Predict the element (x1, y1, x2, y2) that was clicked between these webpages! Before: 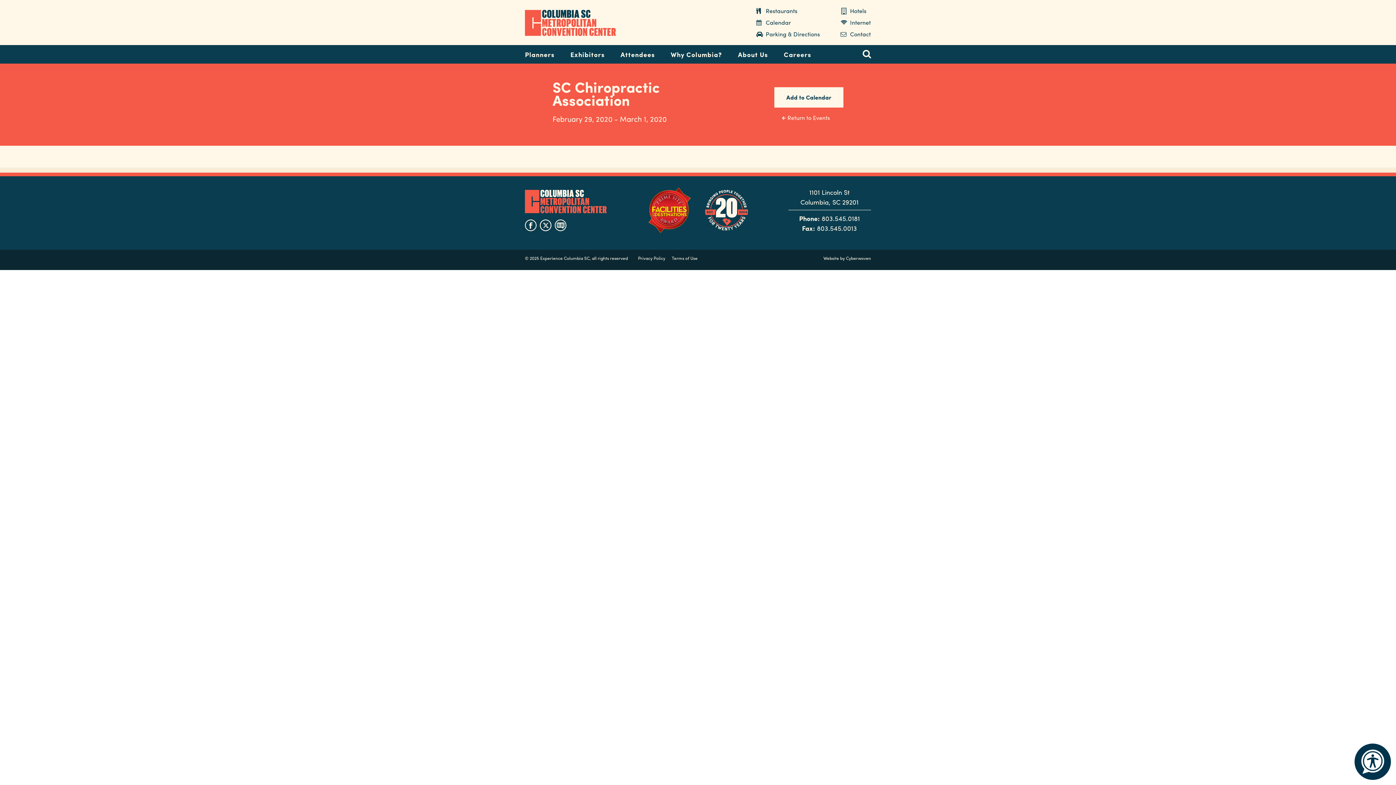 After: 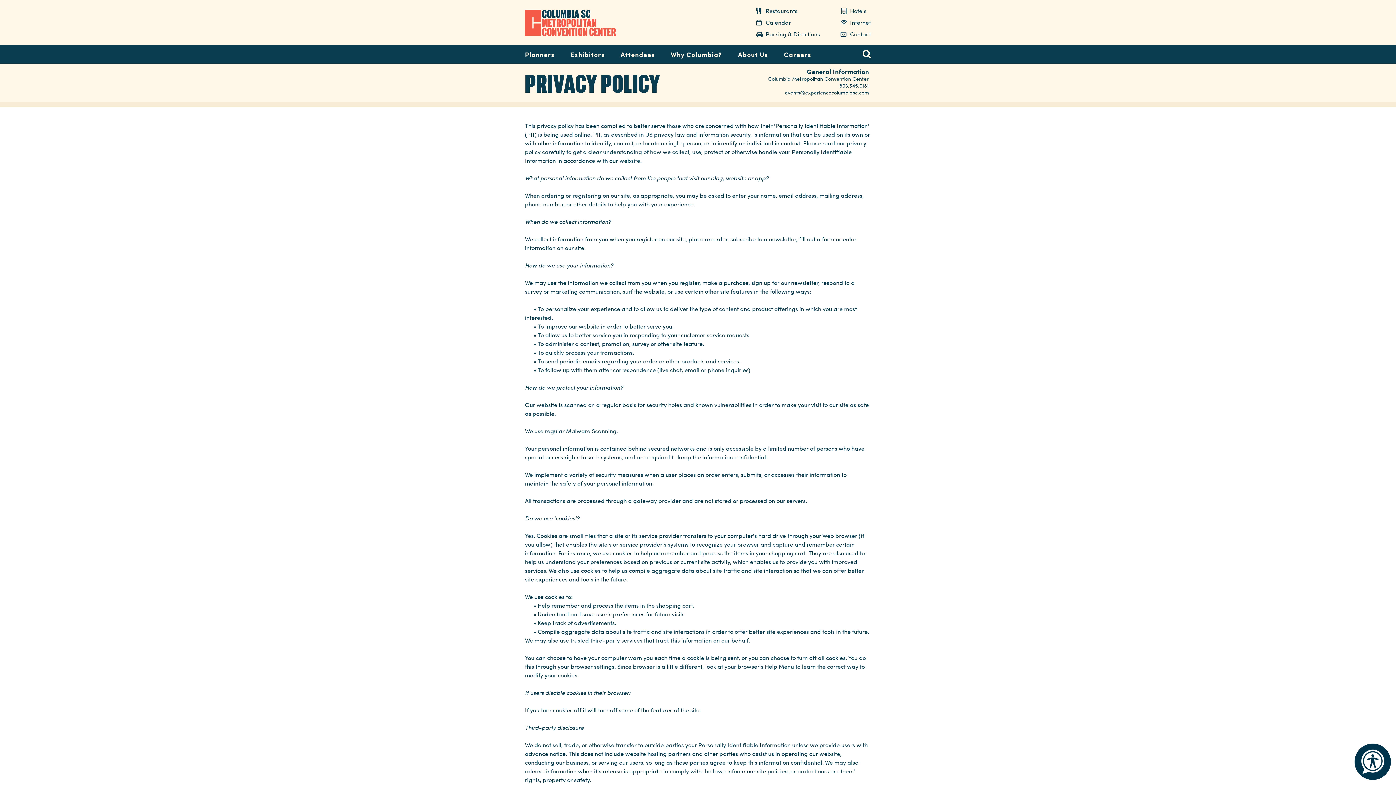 Action: bbox: (638, 254, 665, 261) label: Privacy Policy